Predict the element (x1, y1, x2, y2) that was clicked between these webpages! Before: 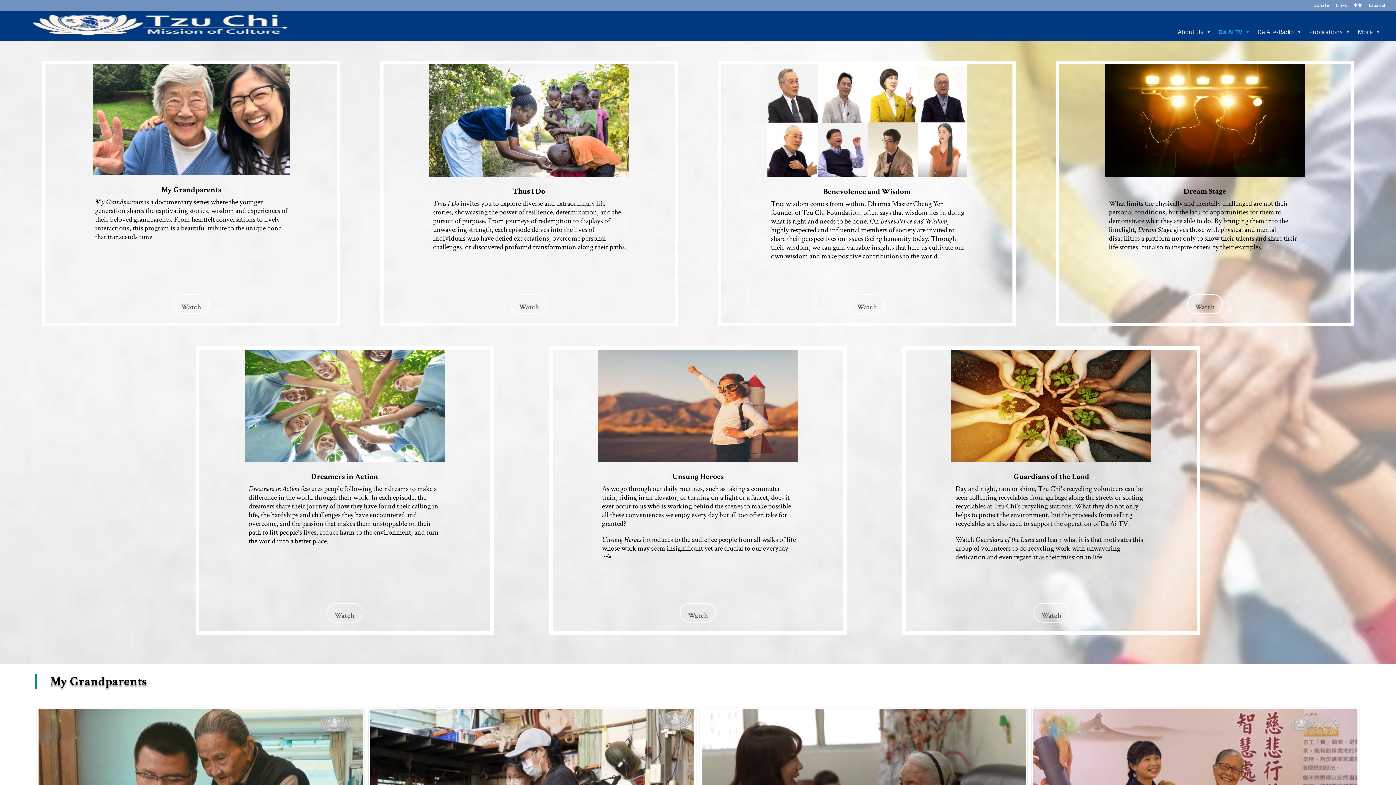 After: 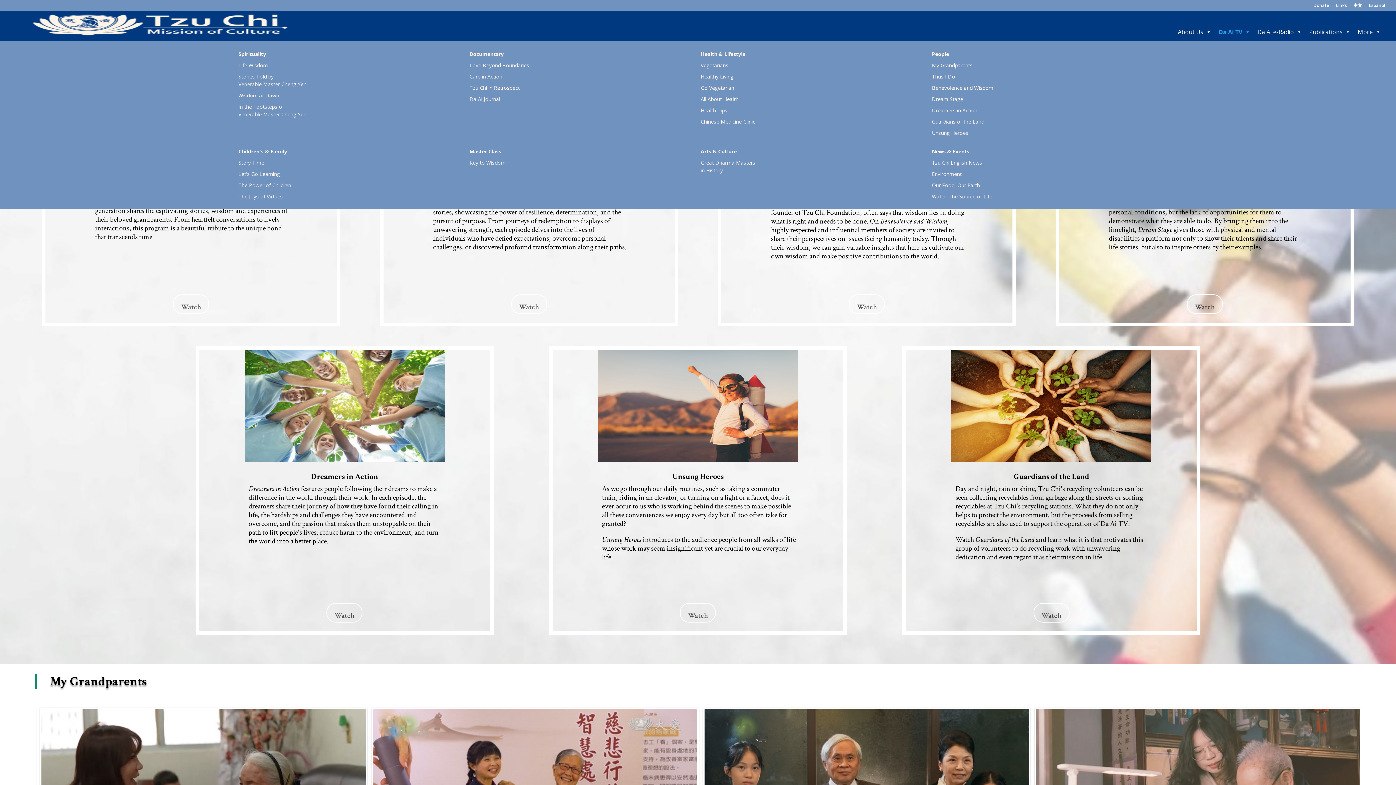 Action: bbox: (1215, 22, 1254, 41) label: Da Ai TV